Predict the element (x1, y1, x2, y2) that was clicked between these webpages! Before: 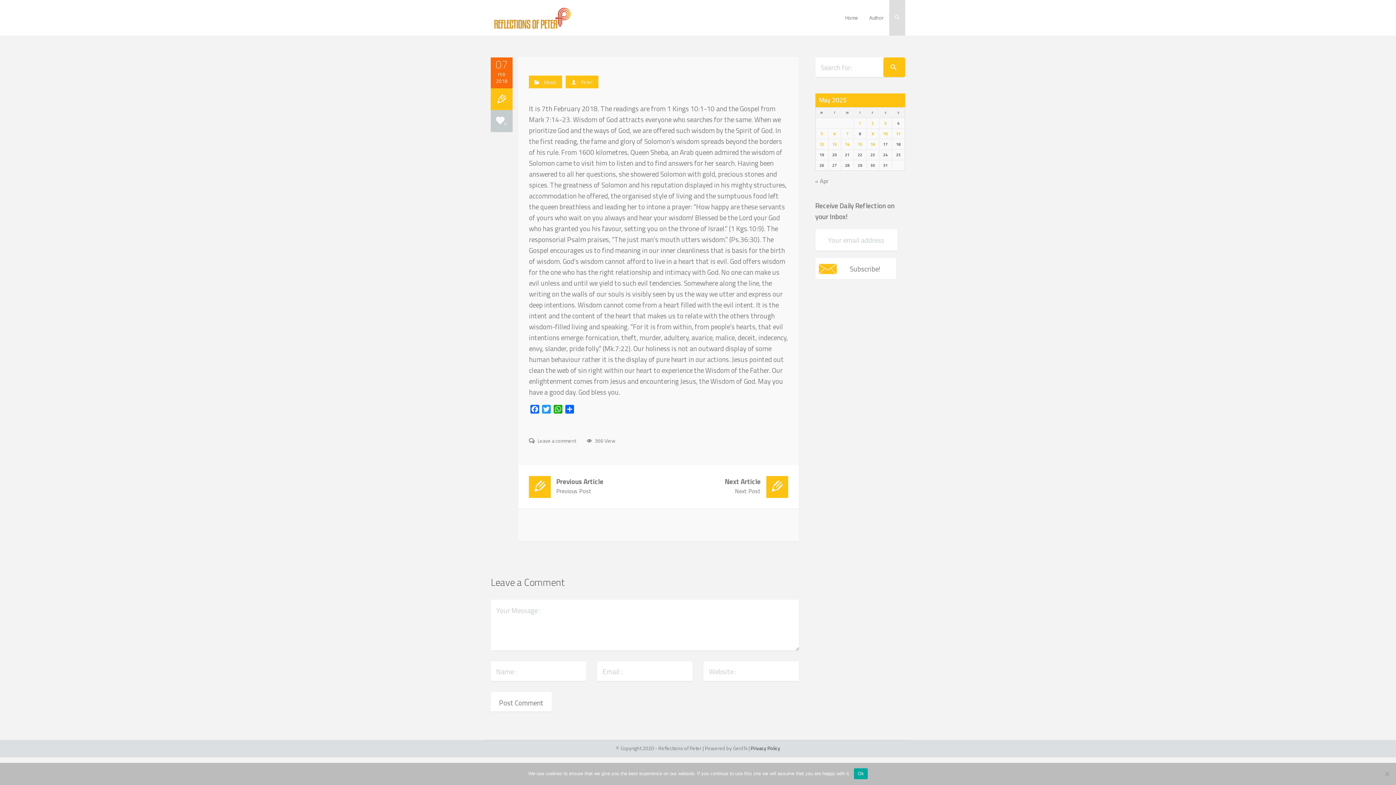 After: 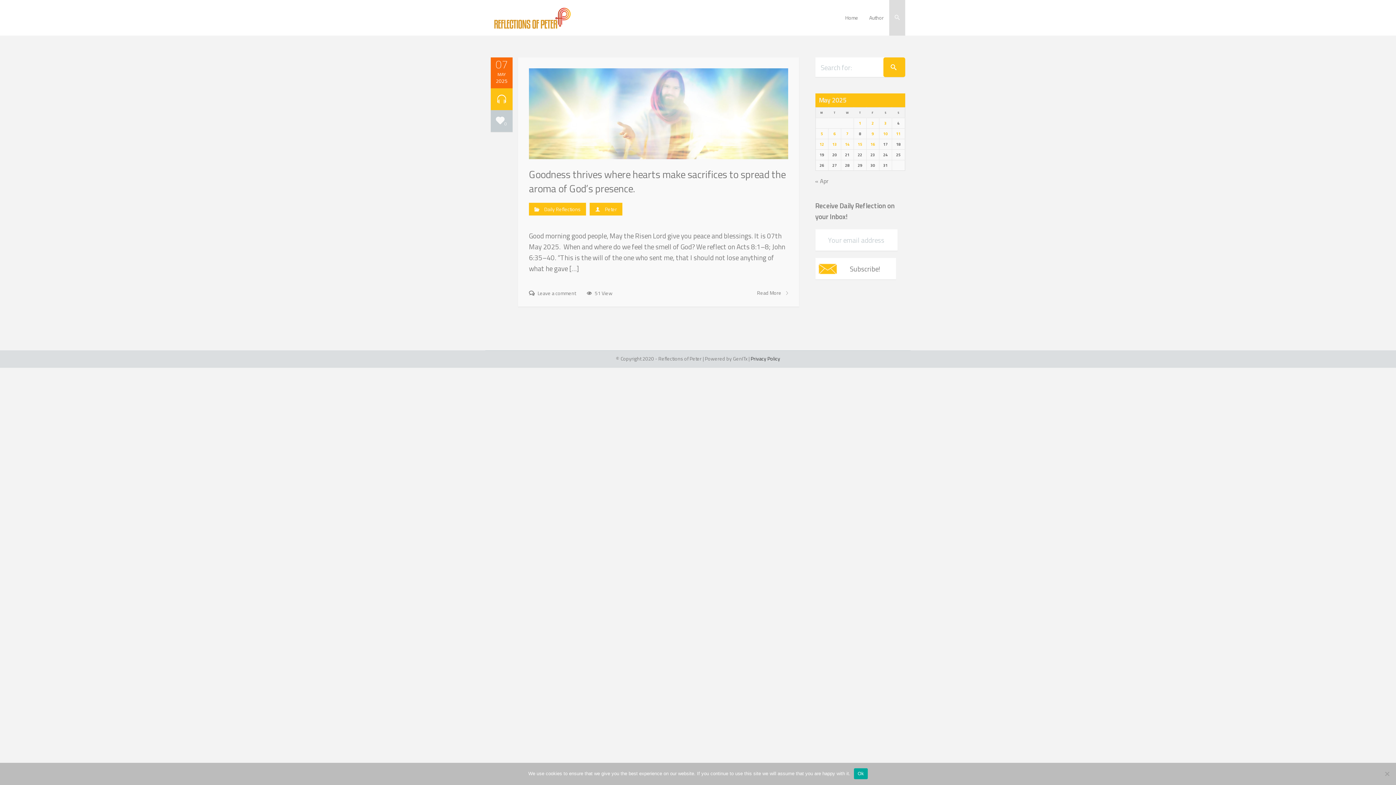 Action: label: Posts published on May 7, 2025 bbox: (846, 130, 848, 136)